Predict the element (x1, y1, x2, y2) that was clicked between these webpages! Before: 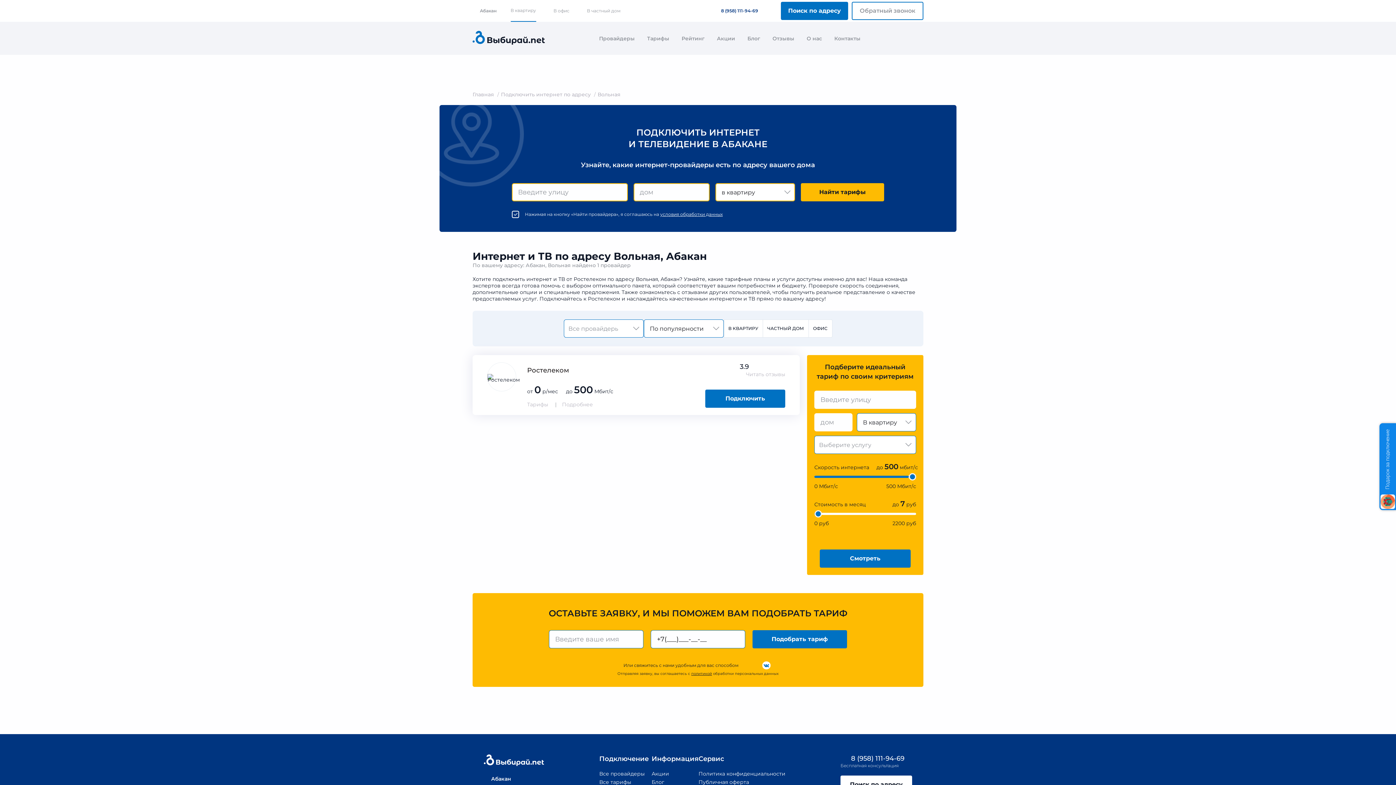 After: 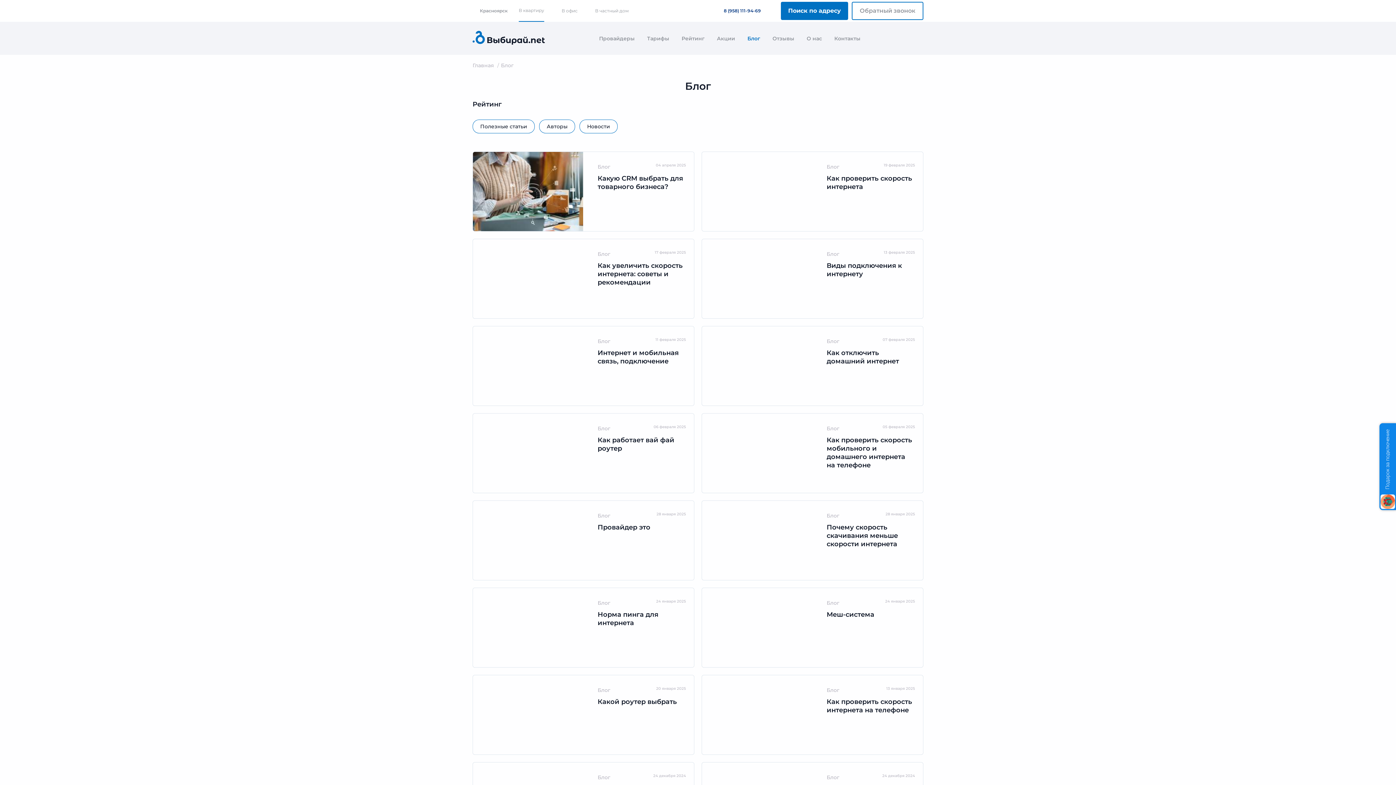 Action: label: Блог bbox: (747, 35, 760, 41)